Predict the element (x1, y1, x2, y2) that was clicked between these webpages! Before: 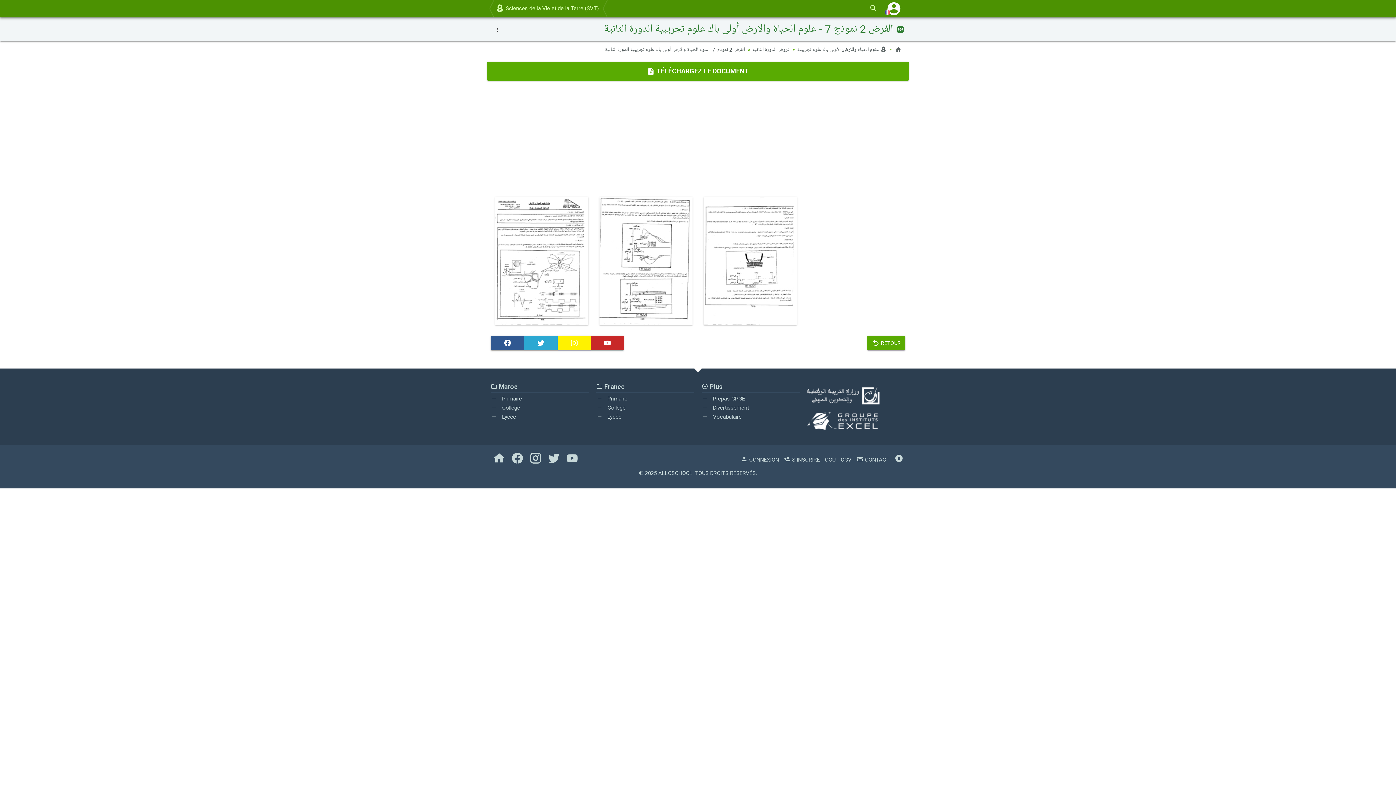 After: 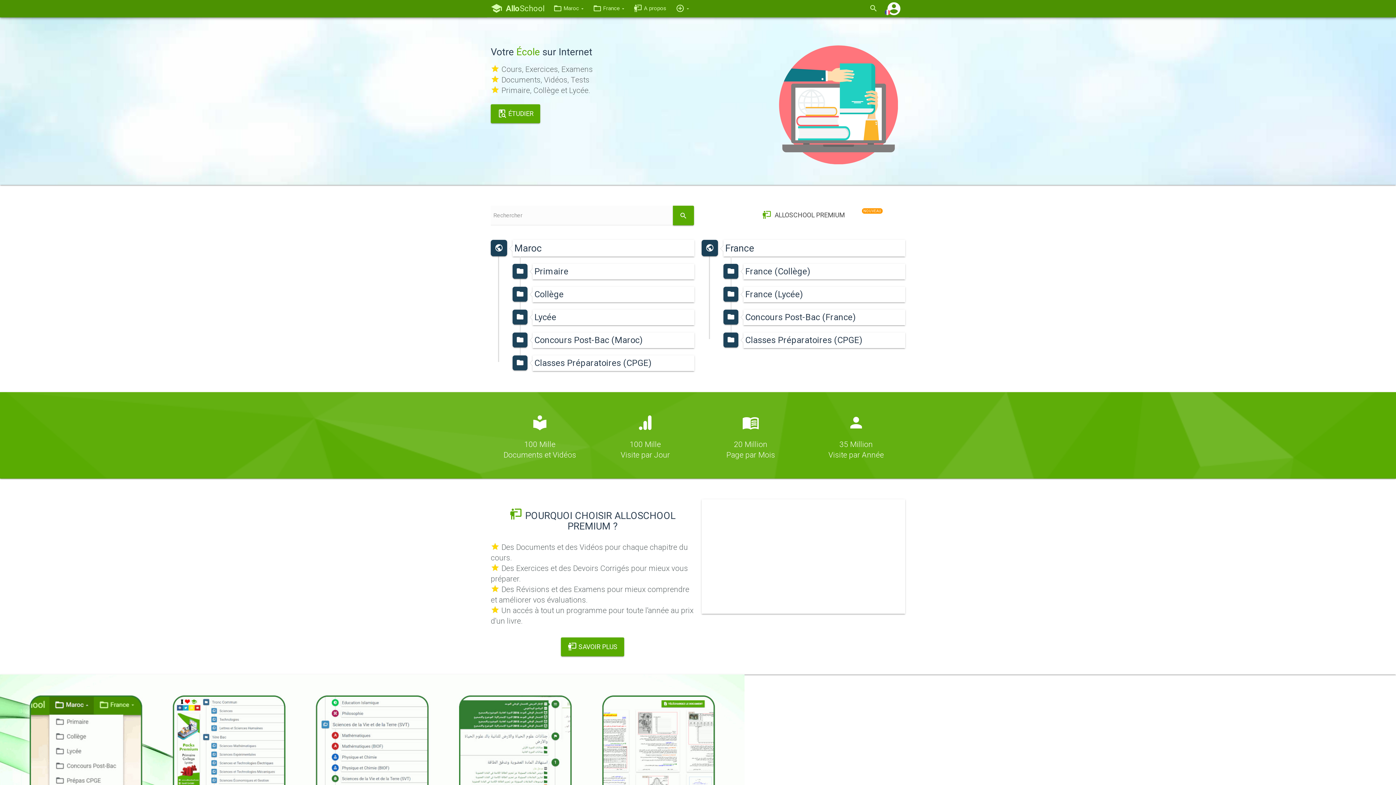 Action: bbox: (492, 458, 505, 464)